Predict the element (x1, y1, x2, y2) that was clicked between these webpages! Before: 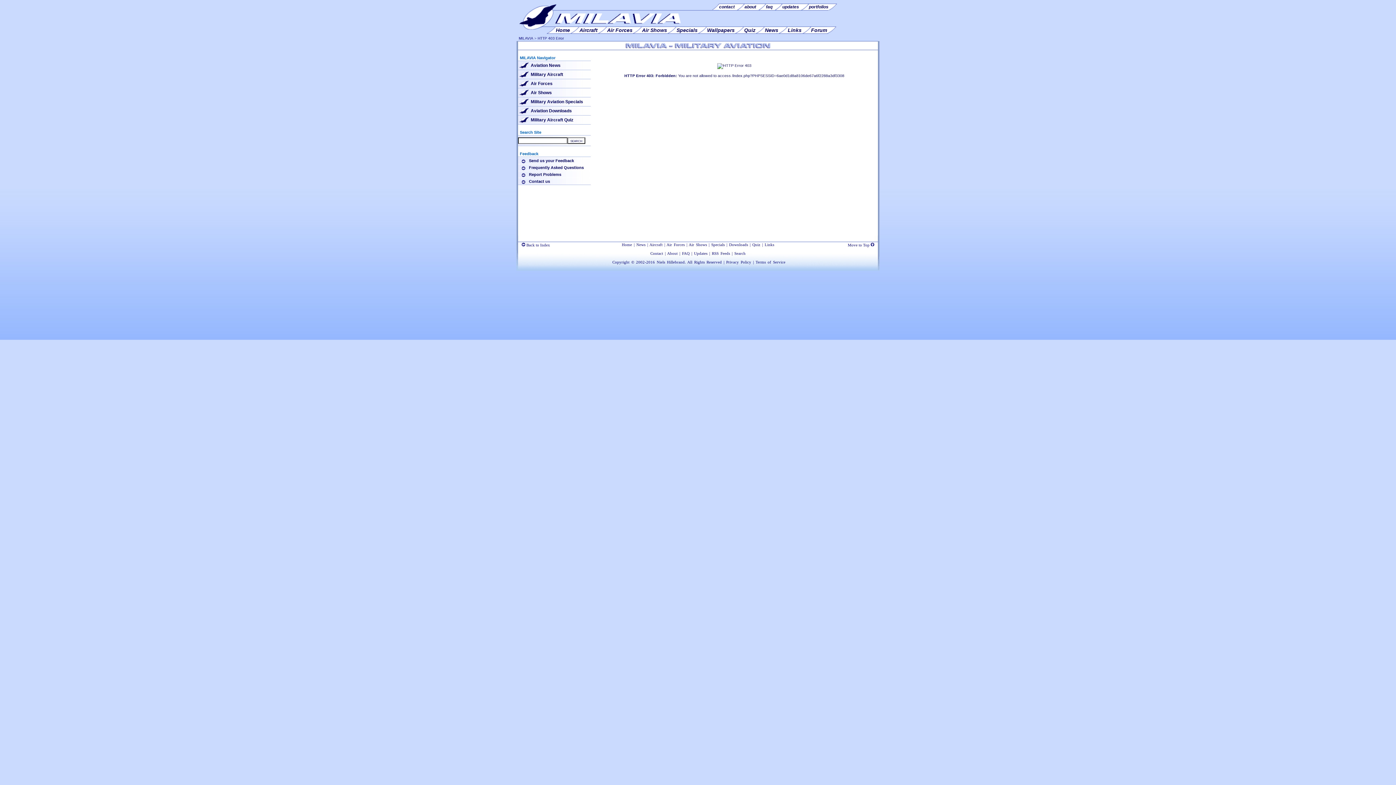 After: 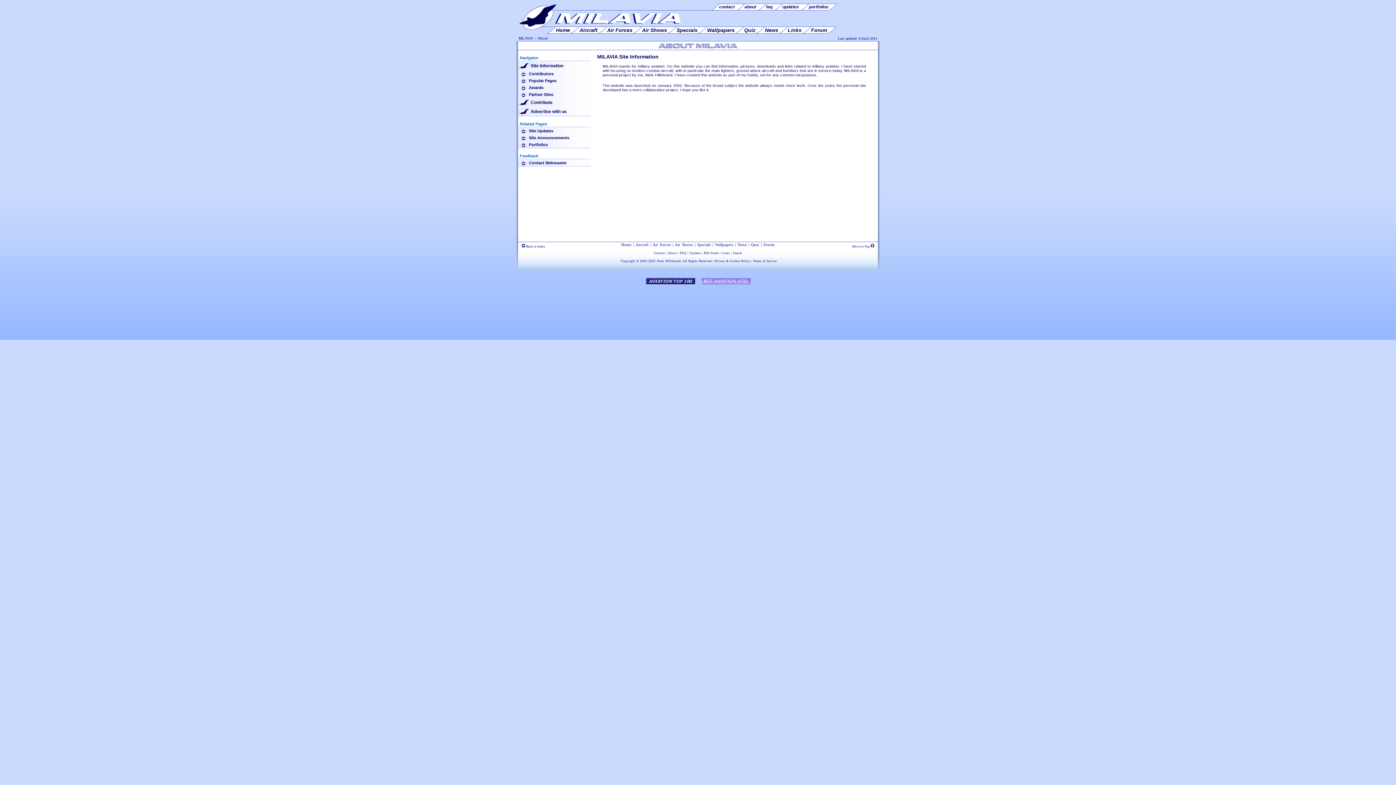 Action: label: Niels Hillebrand bbox: (656, 260, 684, 264)